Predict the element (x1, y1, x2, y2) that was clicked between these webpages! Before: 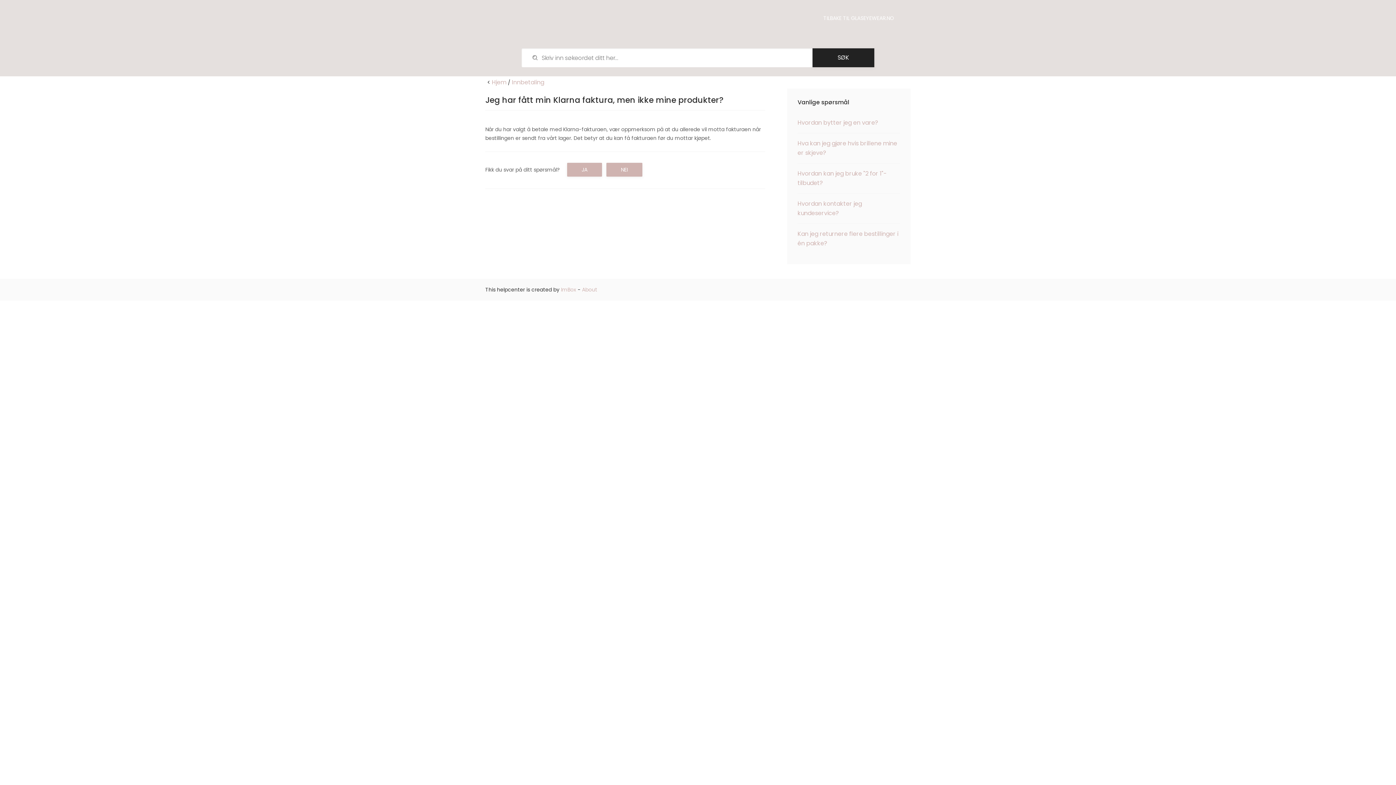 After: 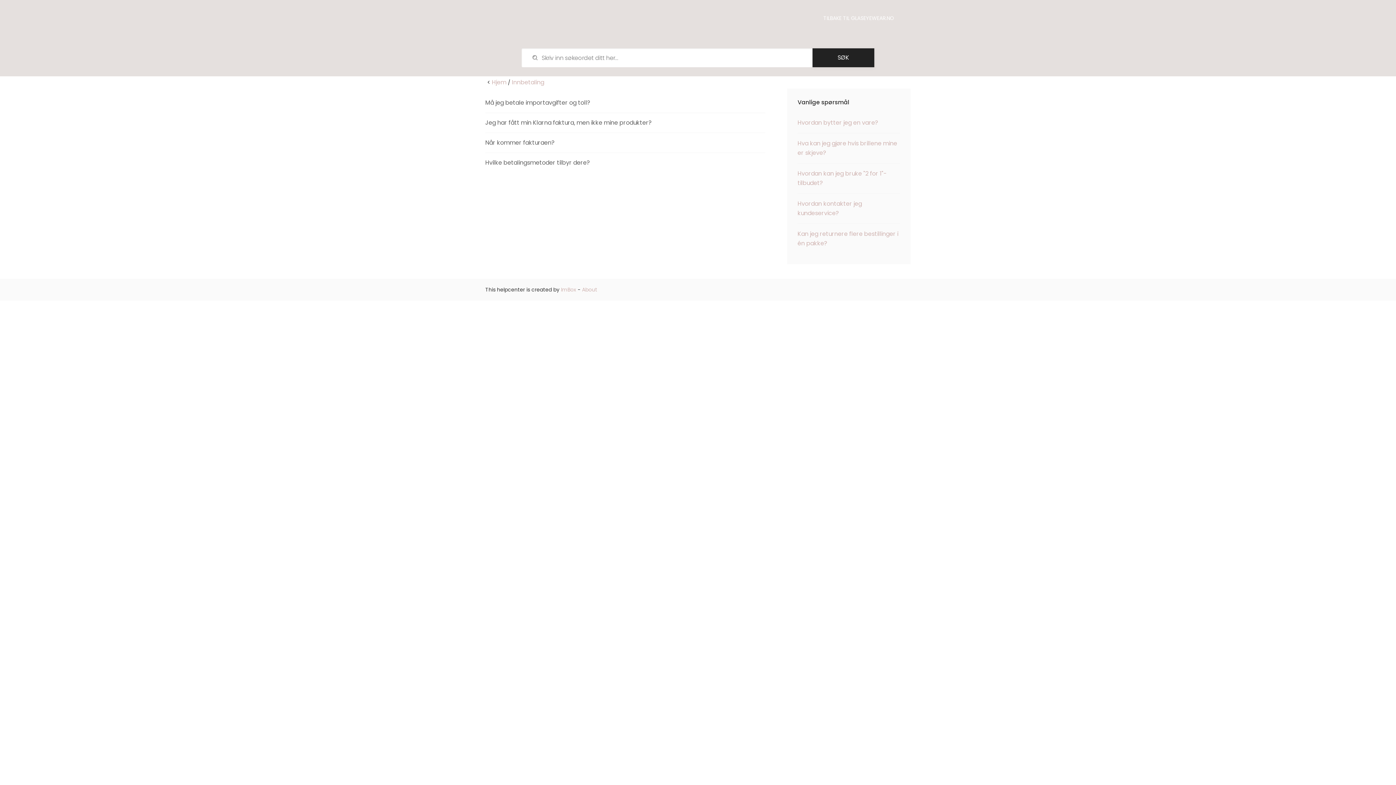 Action: label: Innbetaling bbox: (512, 78, 544, 86)